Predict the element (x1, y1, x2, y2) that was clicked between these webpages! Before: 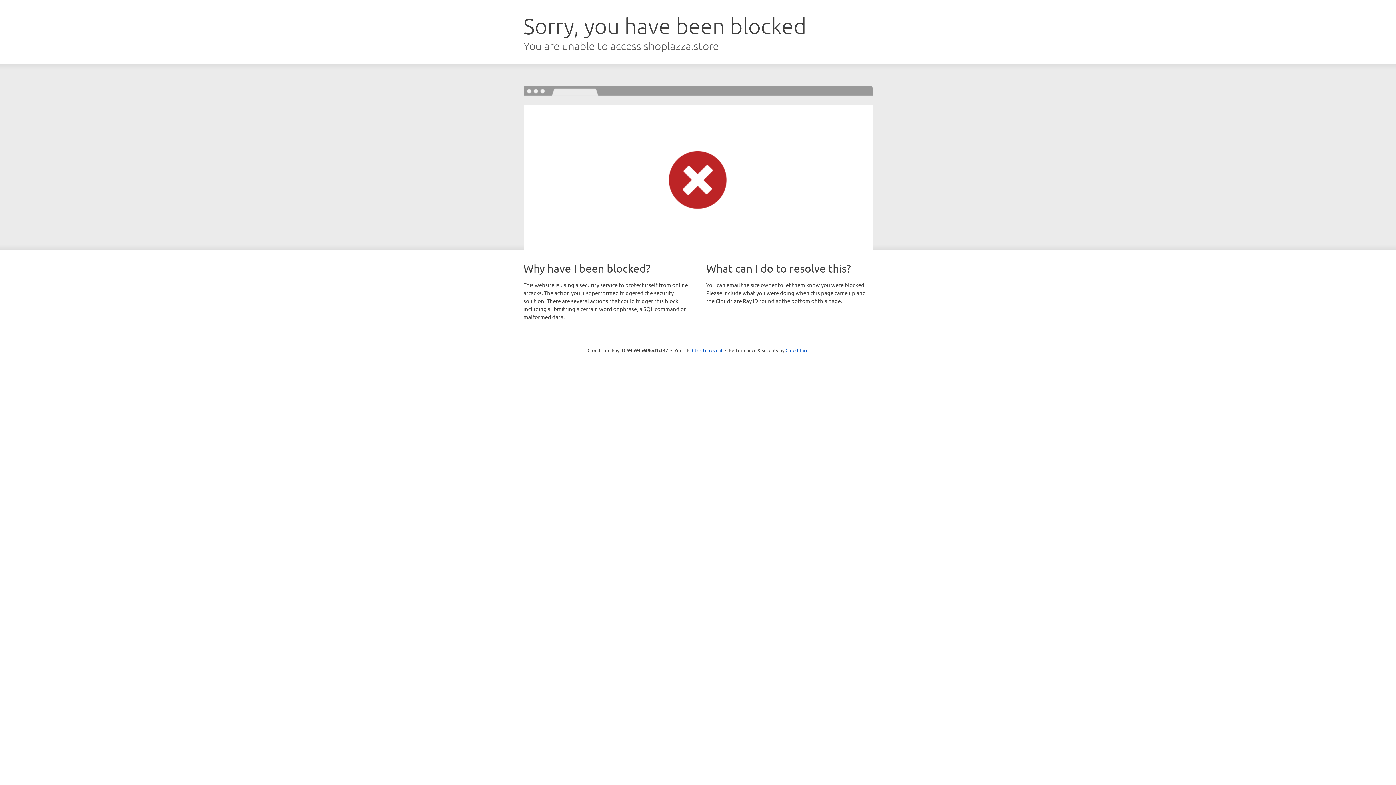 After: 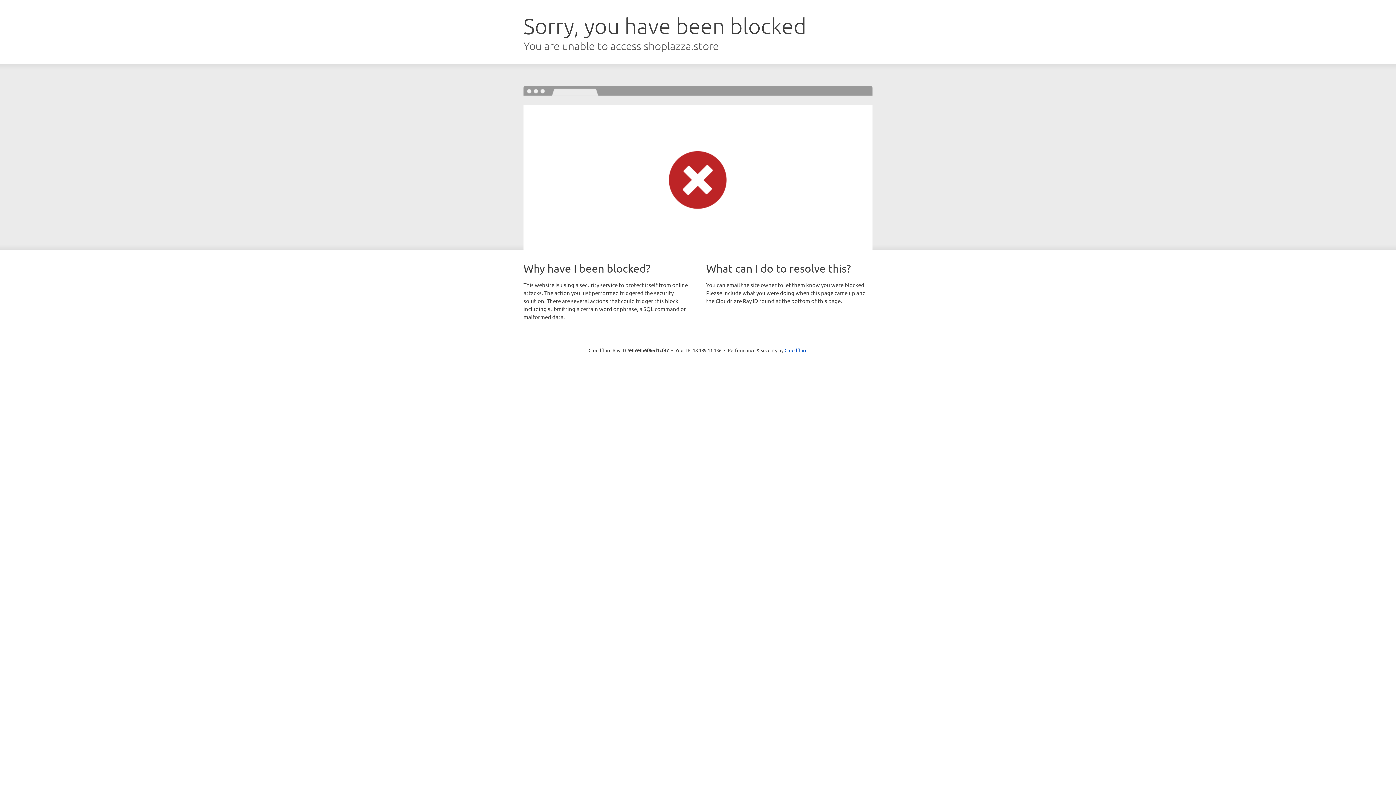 Action: bbox: (692, 346, 722, 353) label: Click to reveal